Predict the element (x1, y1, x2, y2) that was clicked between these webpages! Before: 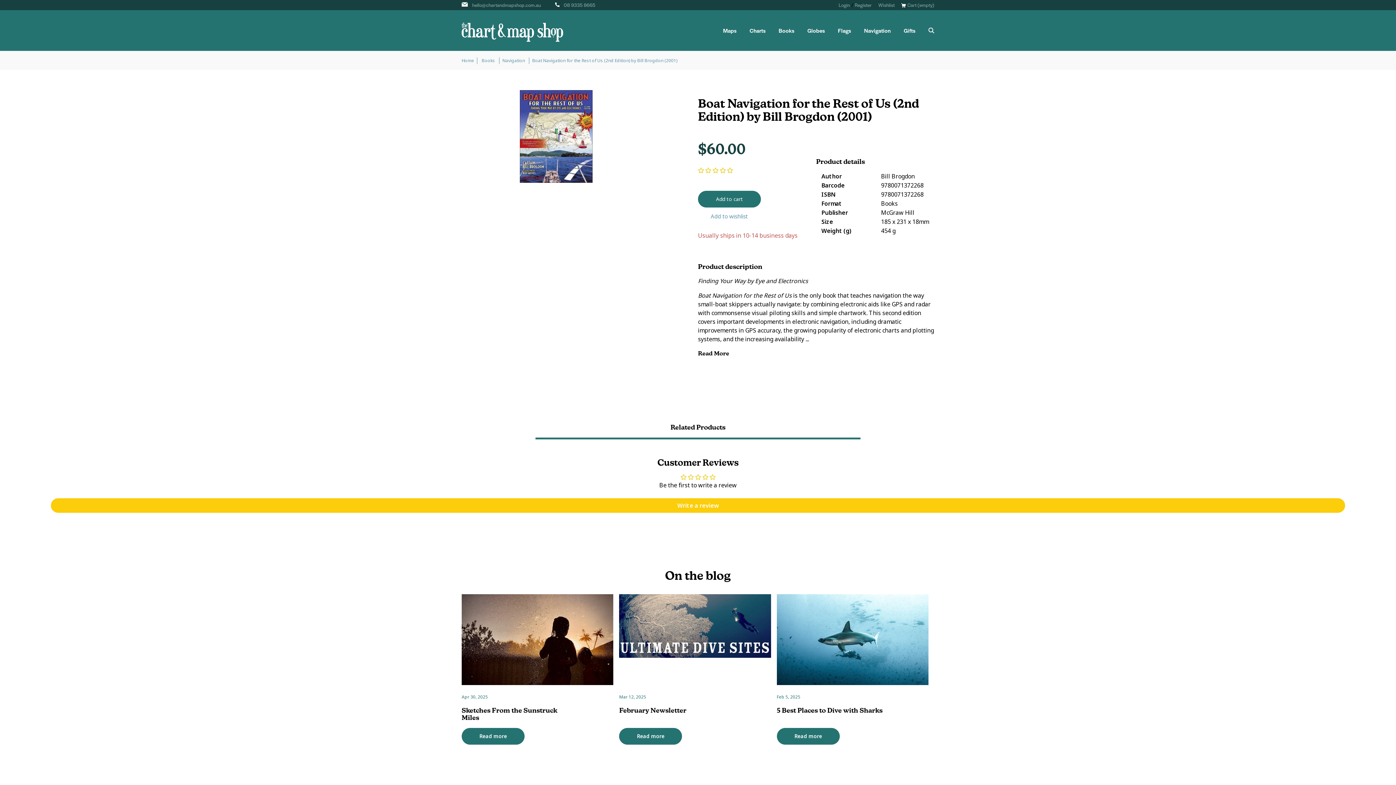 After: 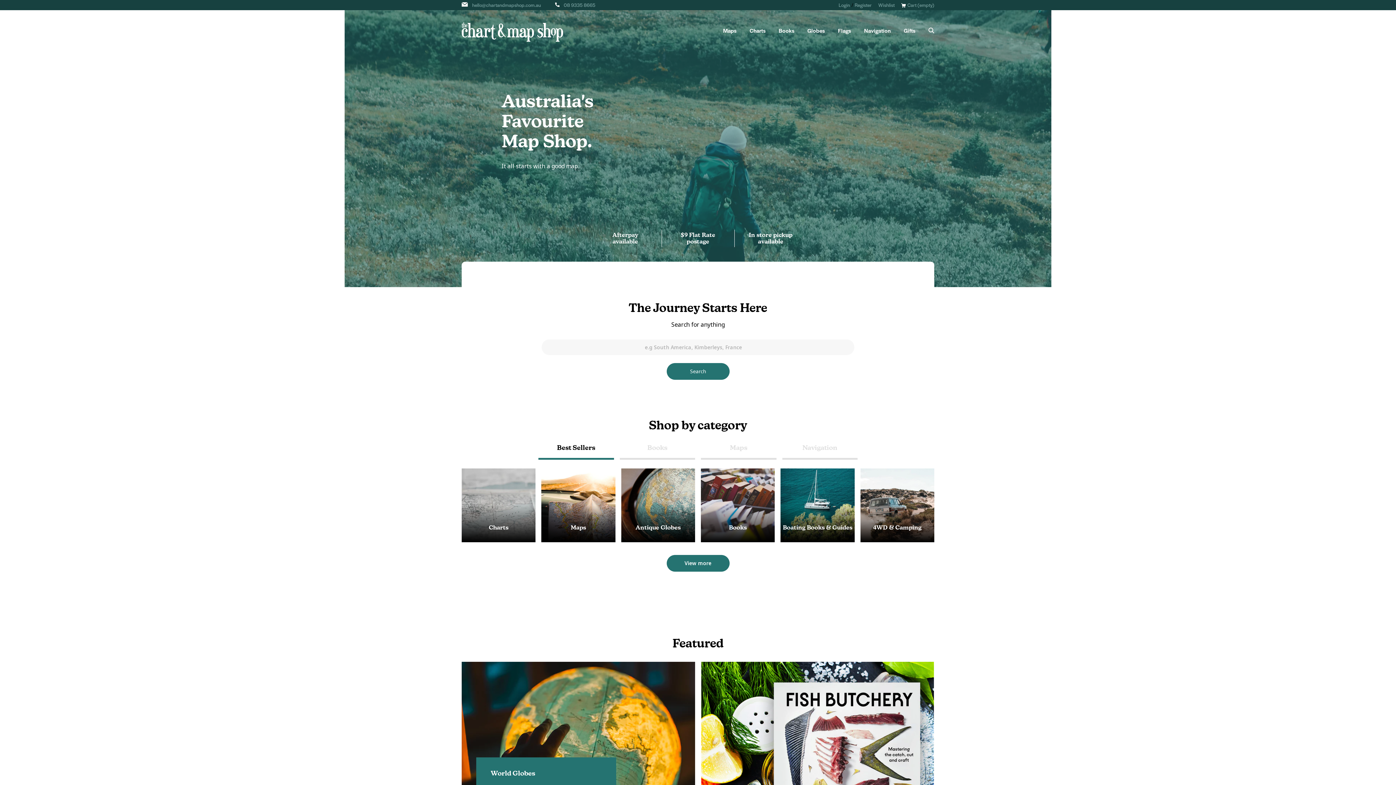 Action: label: Home bbox: (461, 57, 477, 64)